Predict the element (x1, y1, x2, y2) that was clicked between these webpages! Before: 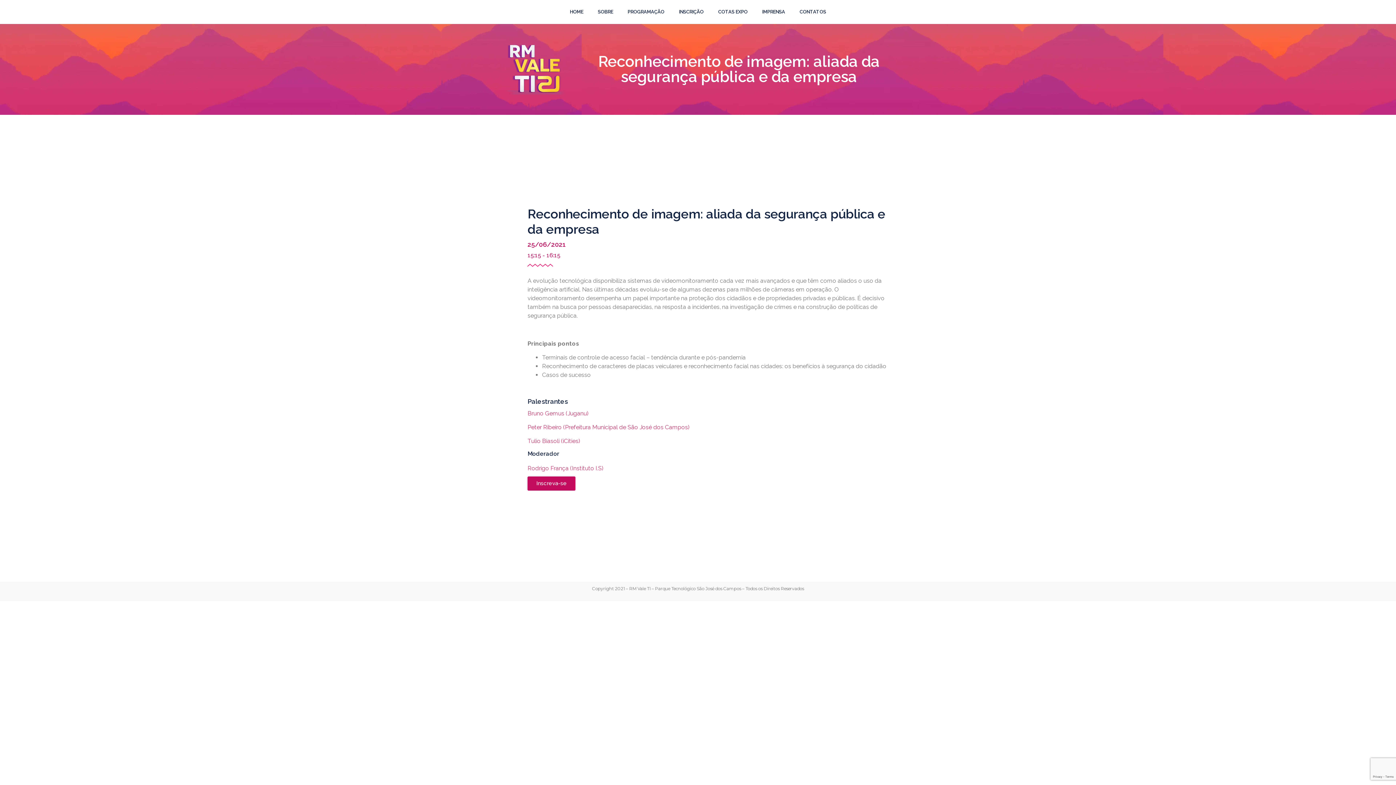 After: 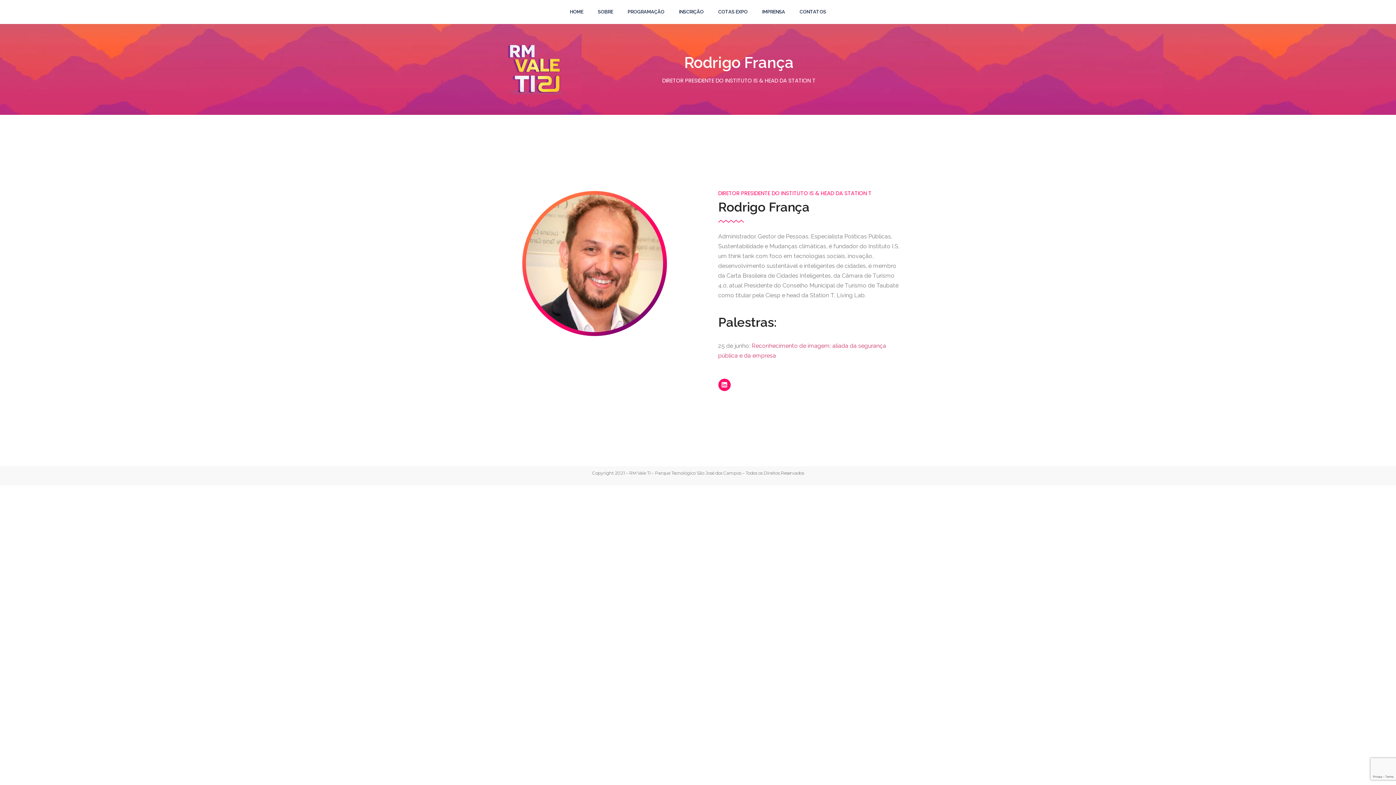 Action: label: Rodrigo França (Instituto I.S) bbox: (527, 464, 603, 471)